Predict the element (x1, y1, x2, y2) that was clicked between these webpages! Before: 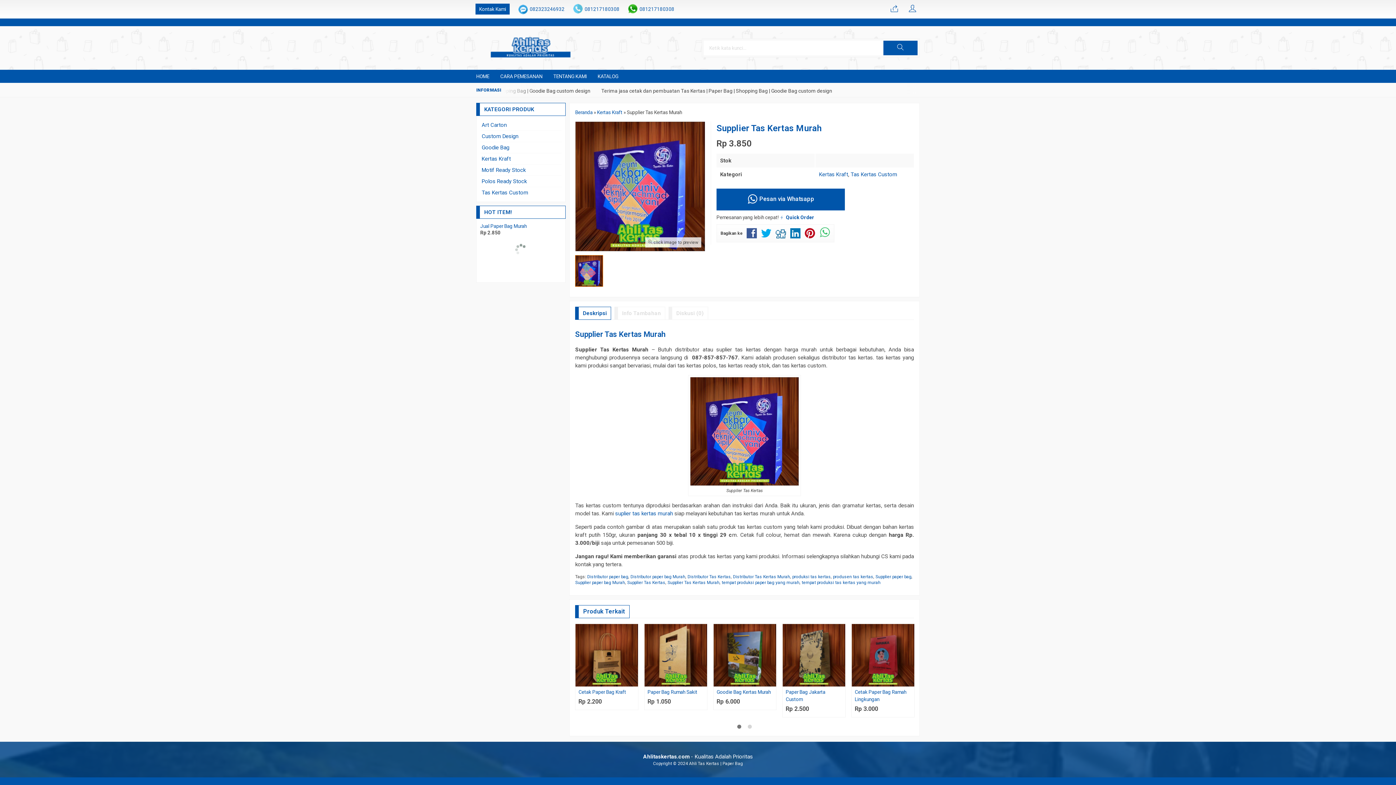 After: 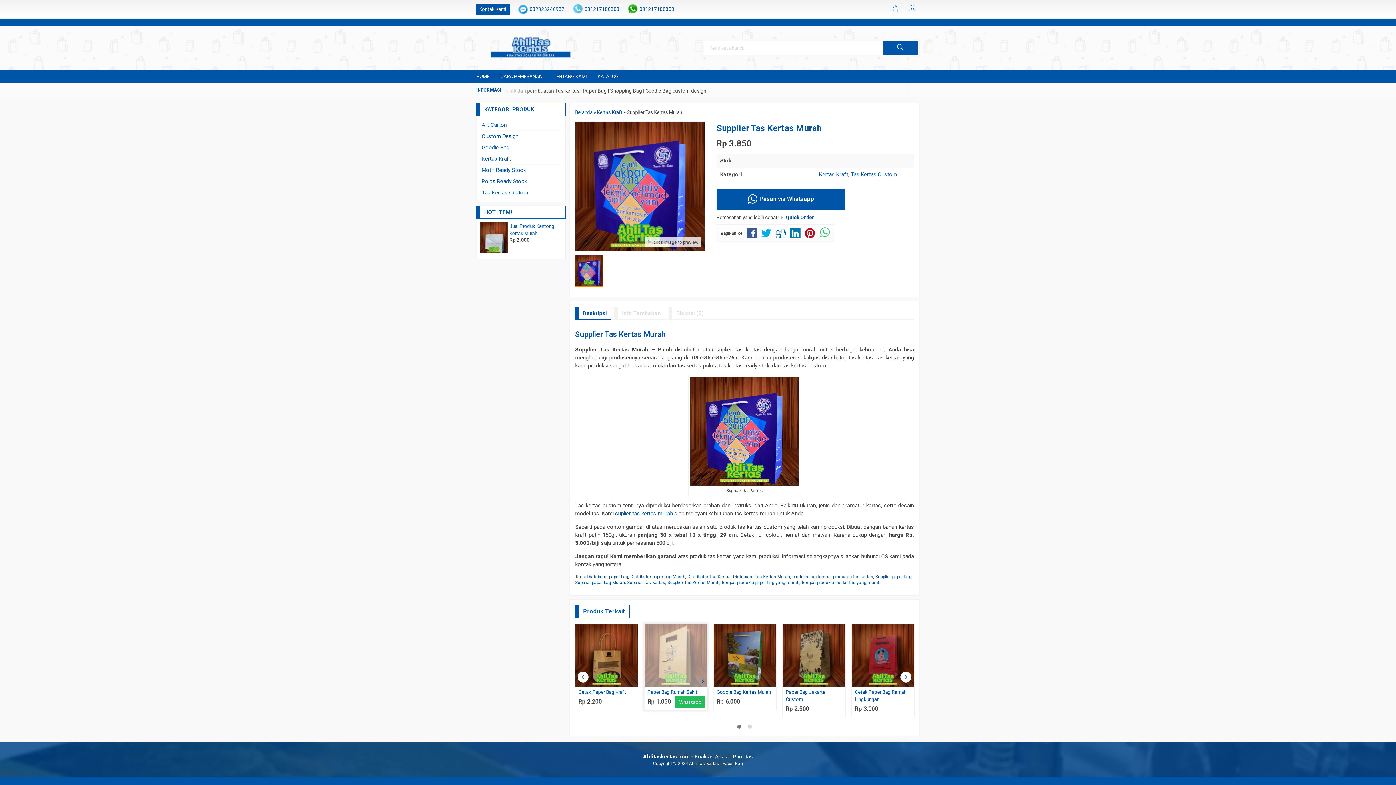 Action: label: Whatsapp bbox: (675, 699, 705, 705)